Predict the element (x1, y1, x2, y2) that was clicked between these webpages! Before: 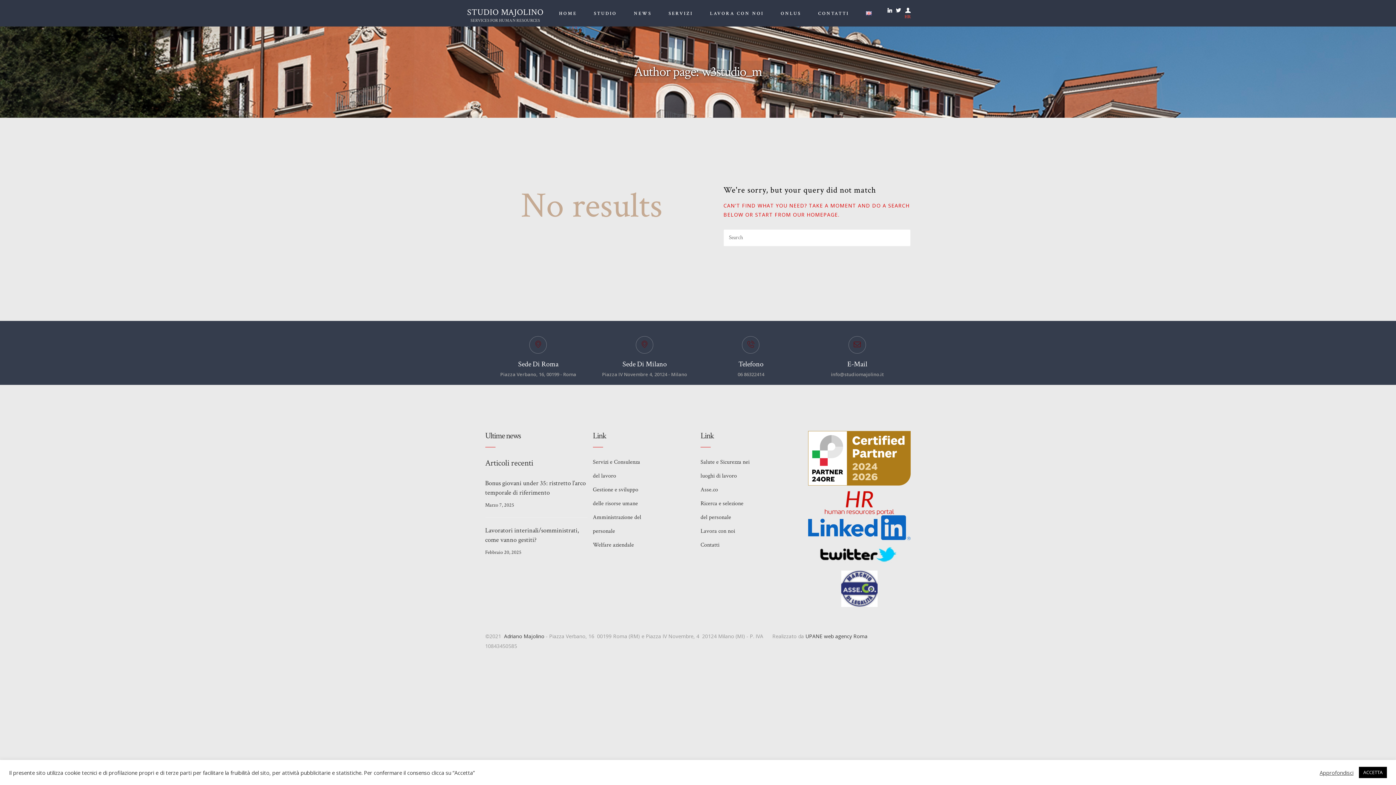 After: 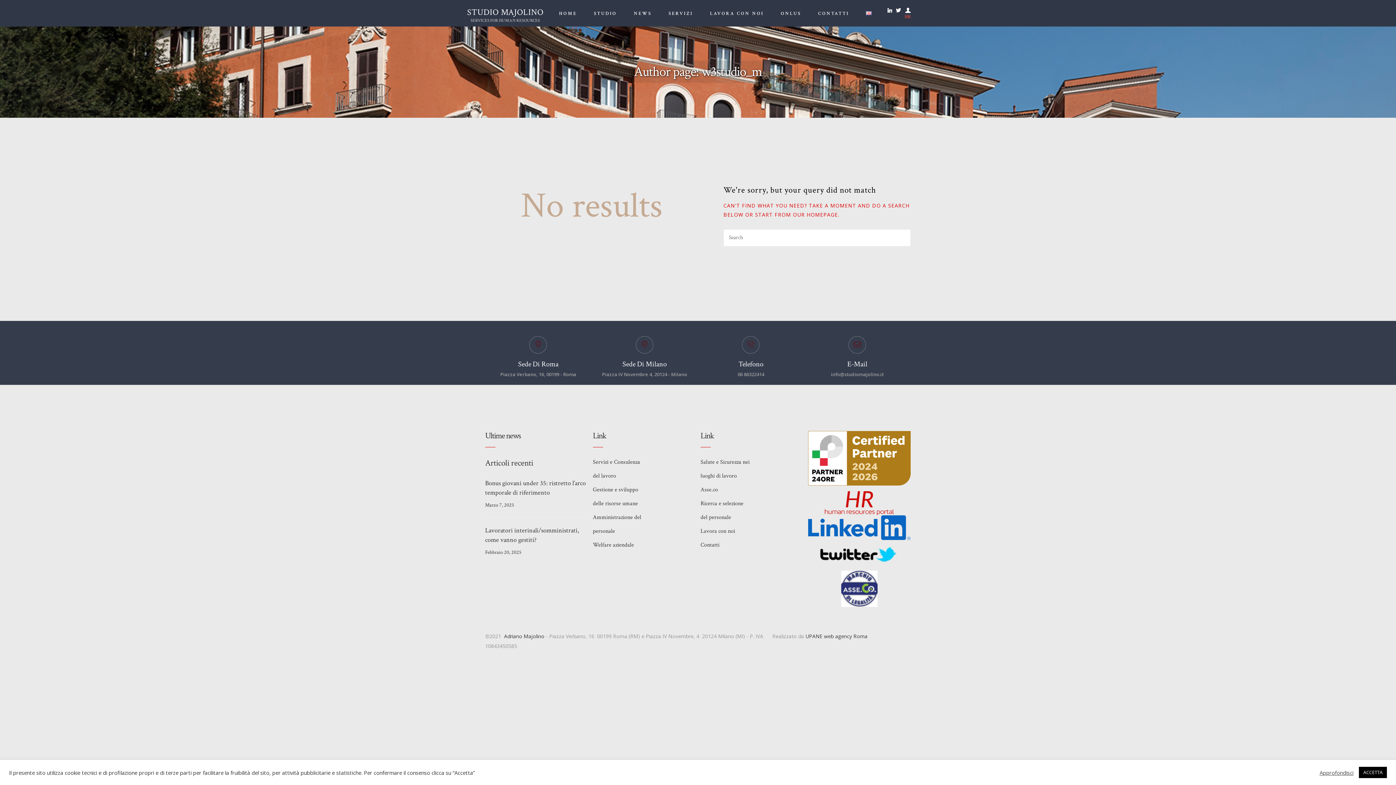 Action: bbox: (808, 515, 910, 540)